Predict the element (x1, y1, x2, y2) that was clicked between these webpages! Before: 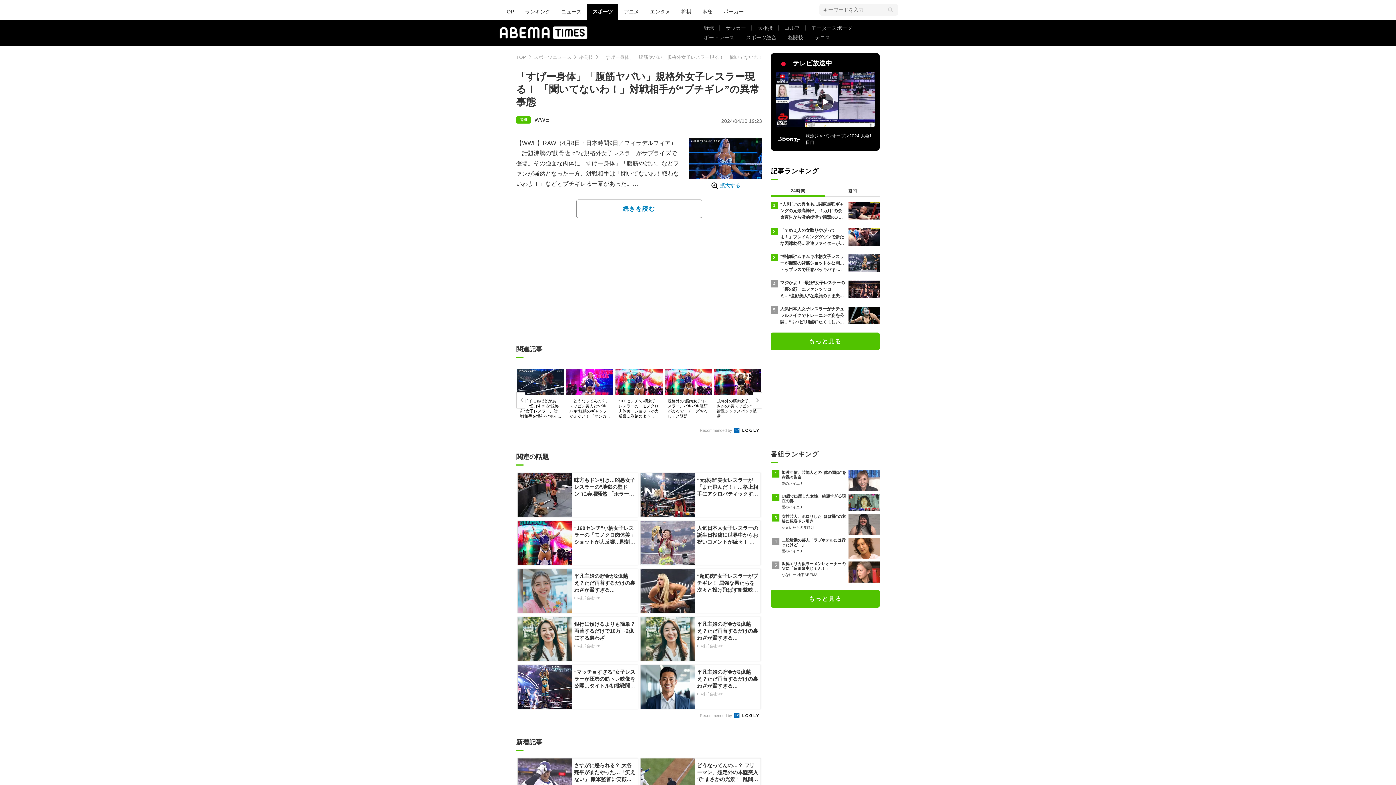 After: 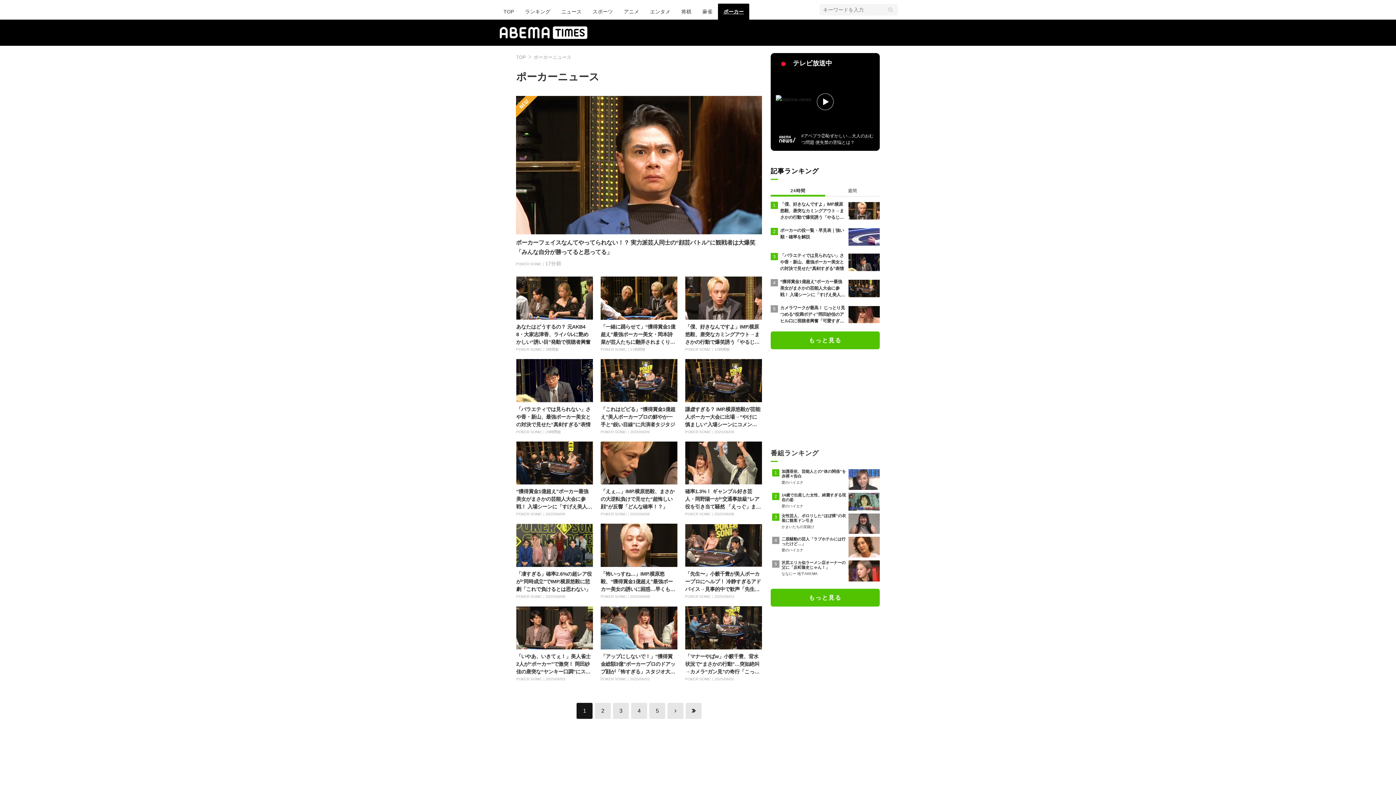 Action: label: ポーカー bbox: (718, 3, 749, 19)